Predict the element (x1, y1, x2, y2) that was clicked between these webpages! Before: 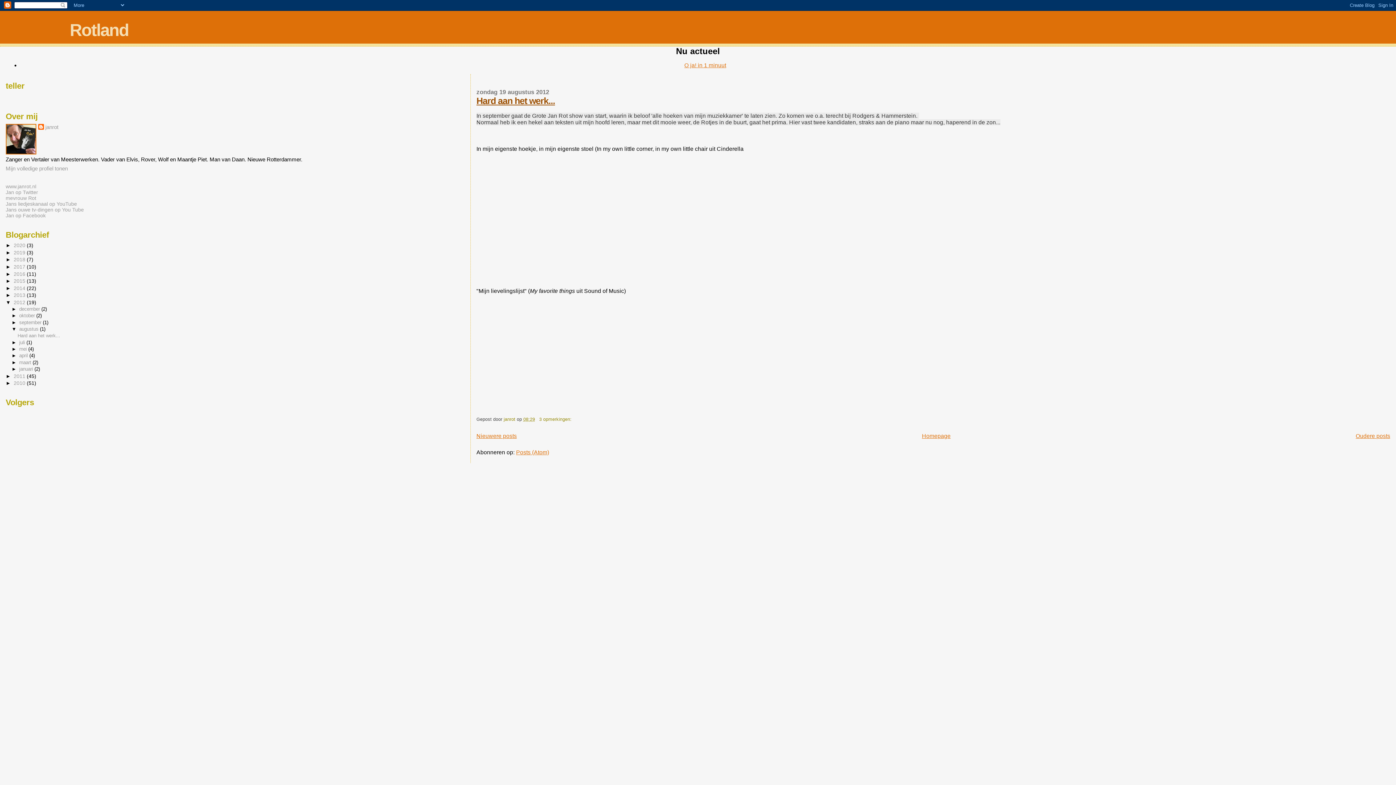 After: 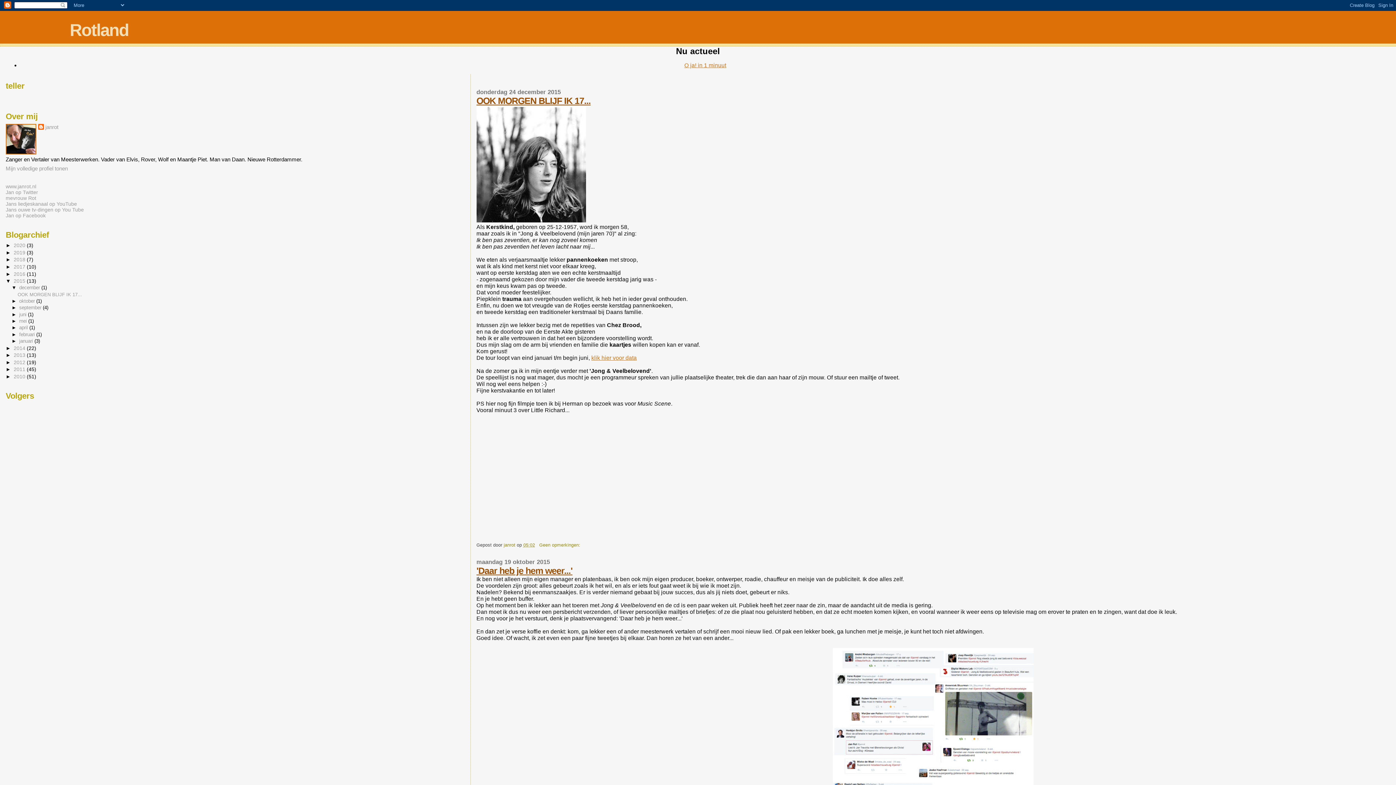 Action: label: 2015  bbox: (13, 278, 26, 284)